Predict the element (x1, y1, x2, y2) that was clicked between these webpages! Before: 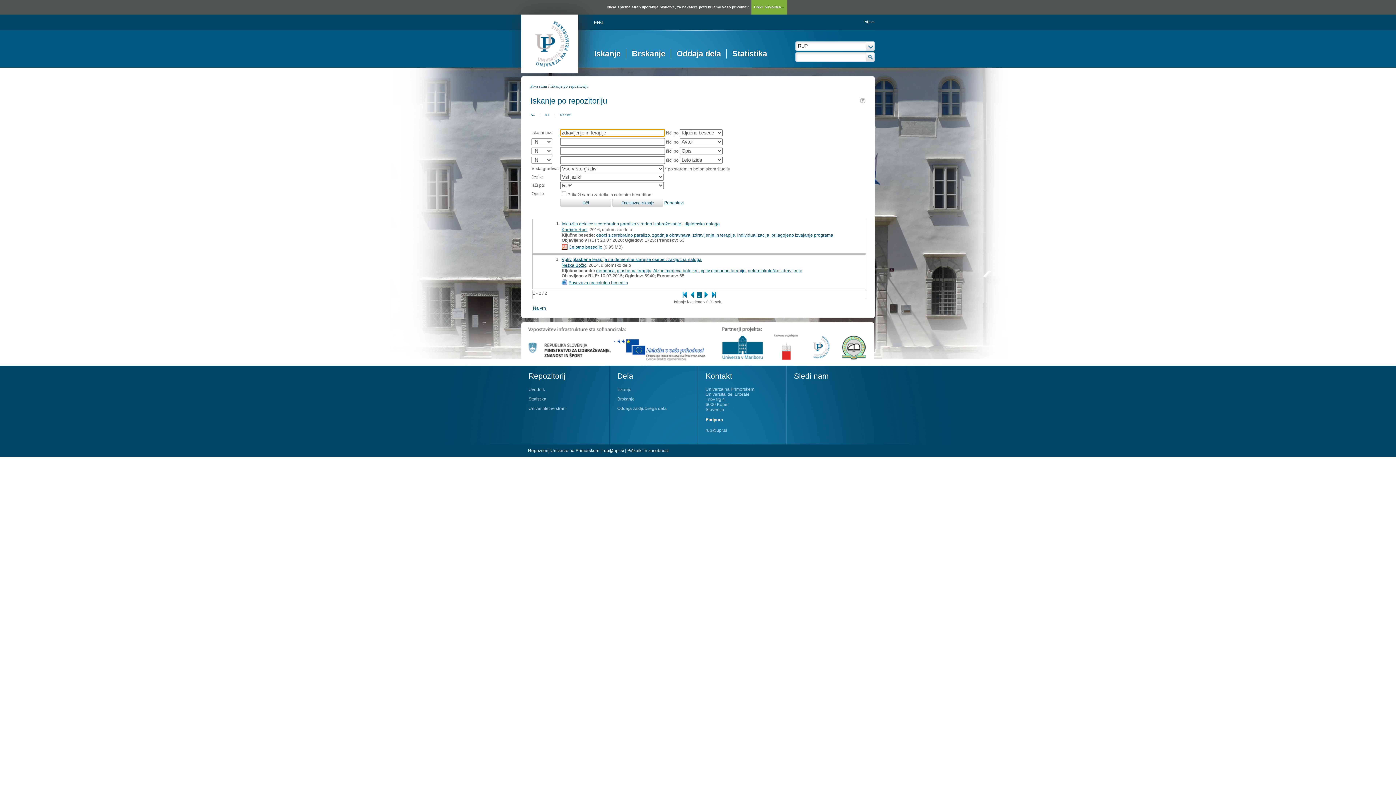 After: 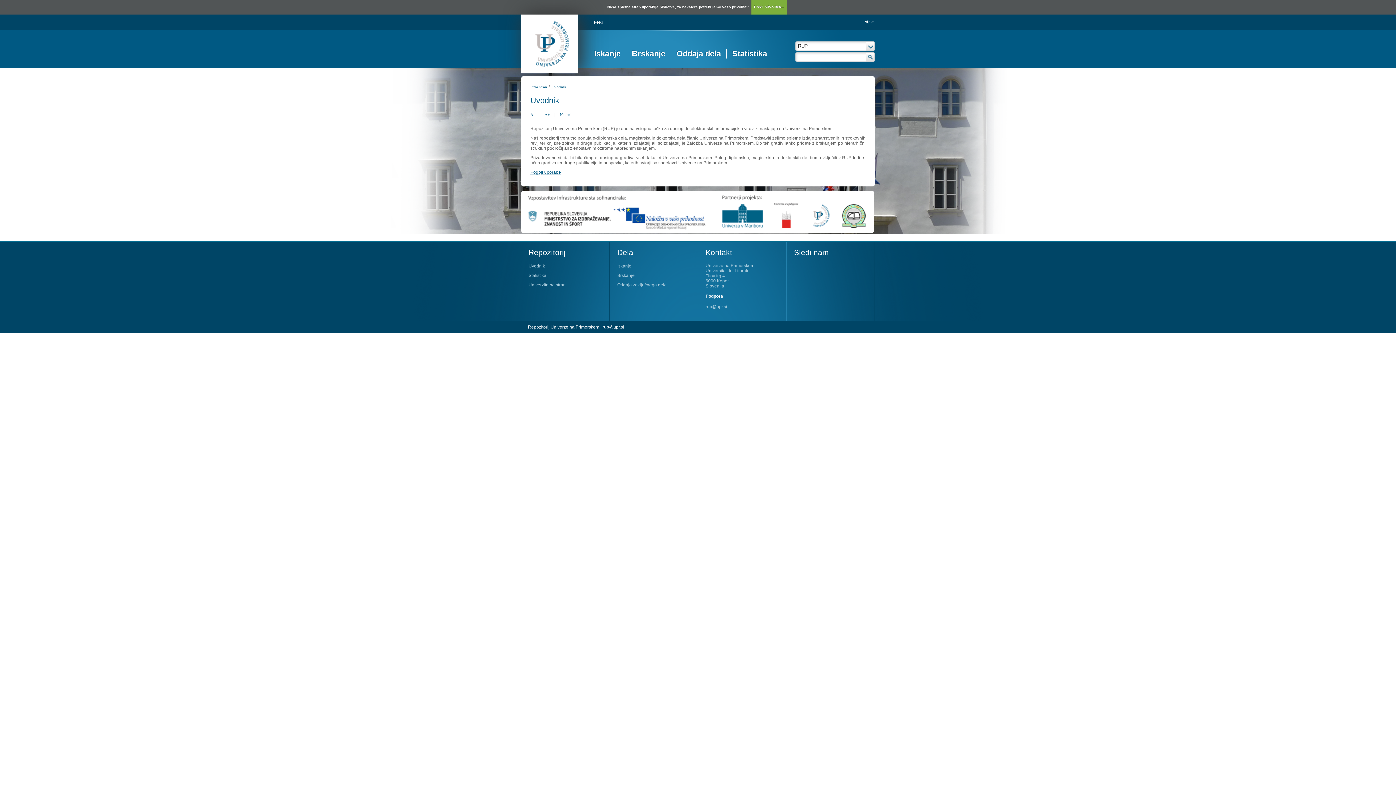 Action: label: Uvodnik bbox: (528, 387, 602, 396)